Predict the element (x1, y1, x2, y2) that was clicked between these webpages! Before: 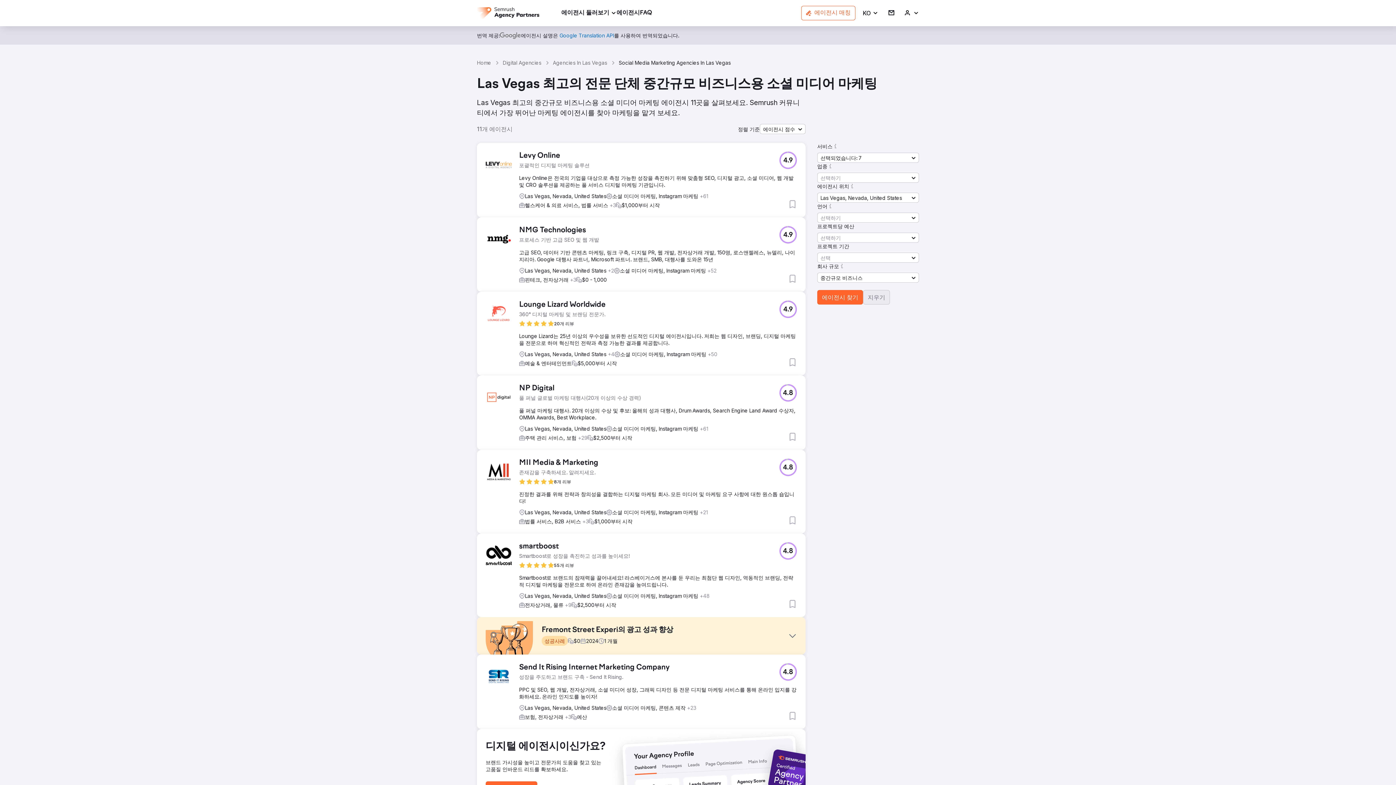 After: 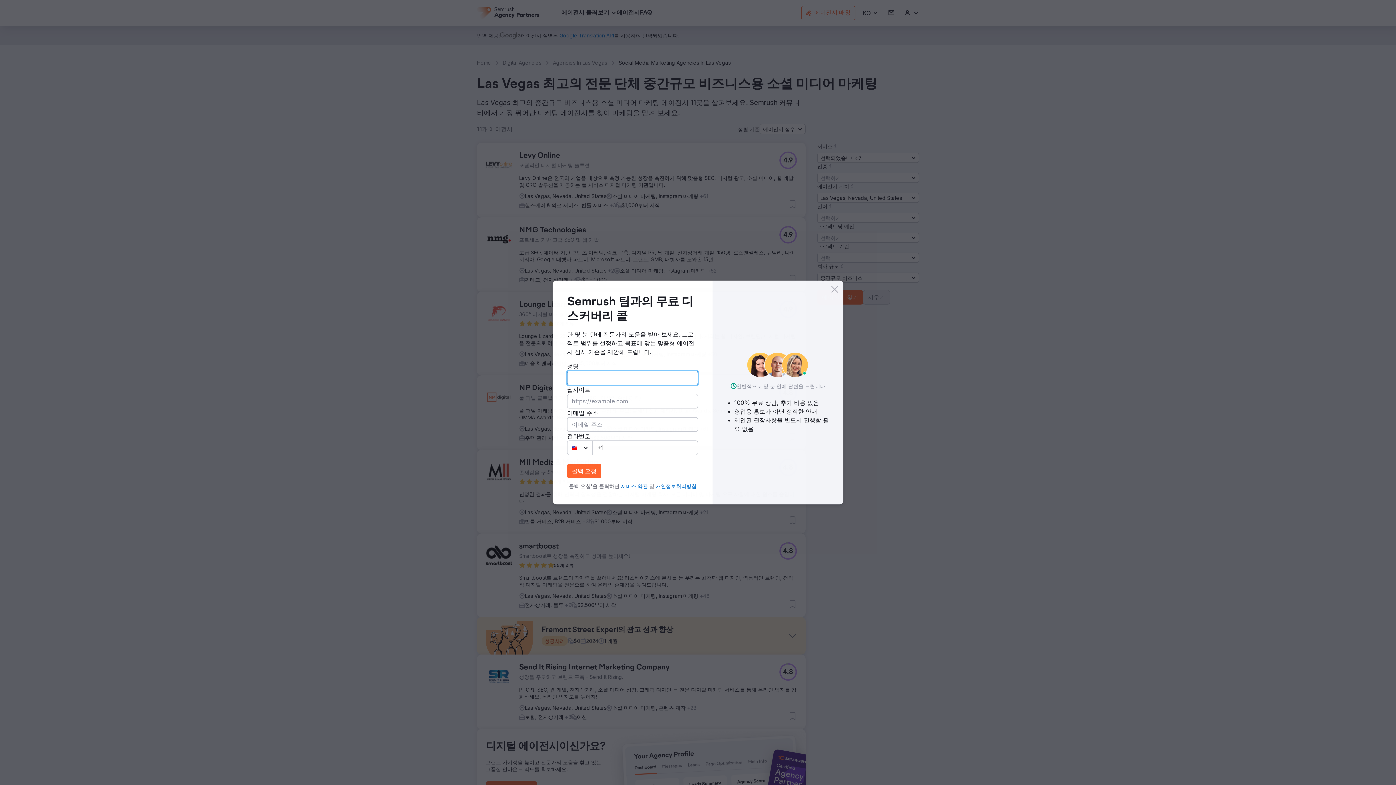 Action: label: 4.9 bbox: (779, 226, 797, 243)